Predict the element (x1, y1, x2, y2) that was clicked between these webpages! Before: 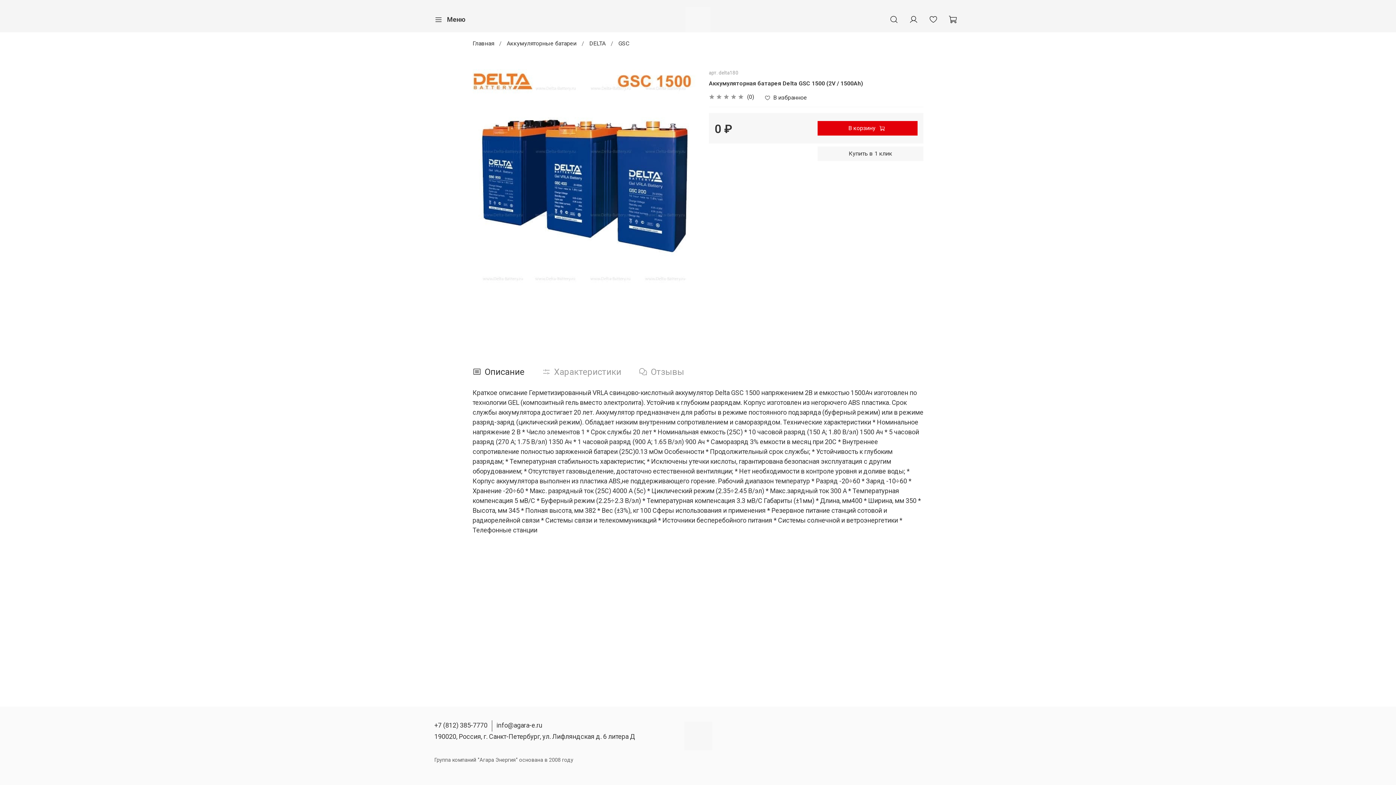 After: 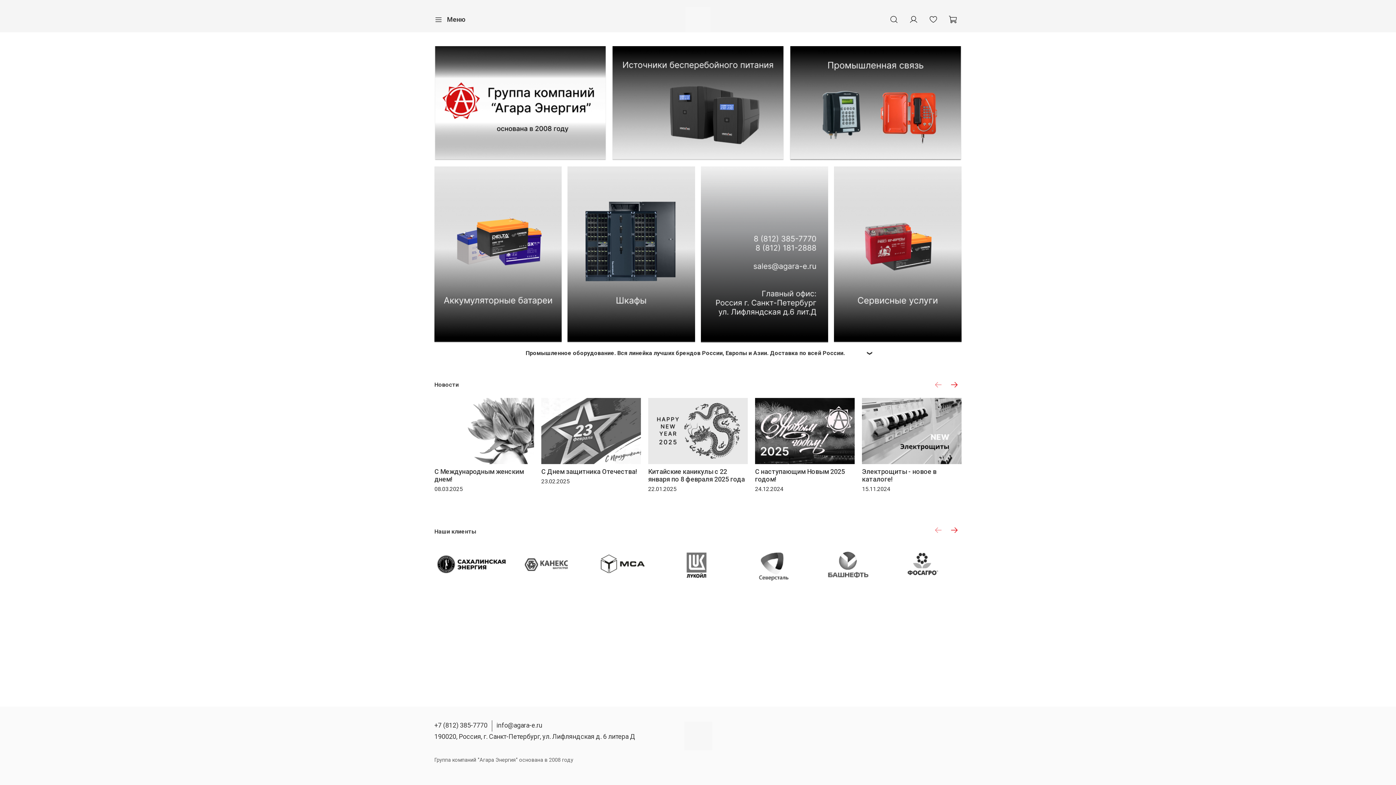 Action: bbox: (684, 720, 712, 751)